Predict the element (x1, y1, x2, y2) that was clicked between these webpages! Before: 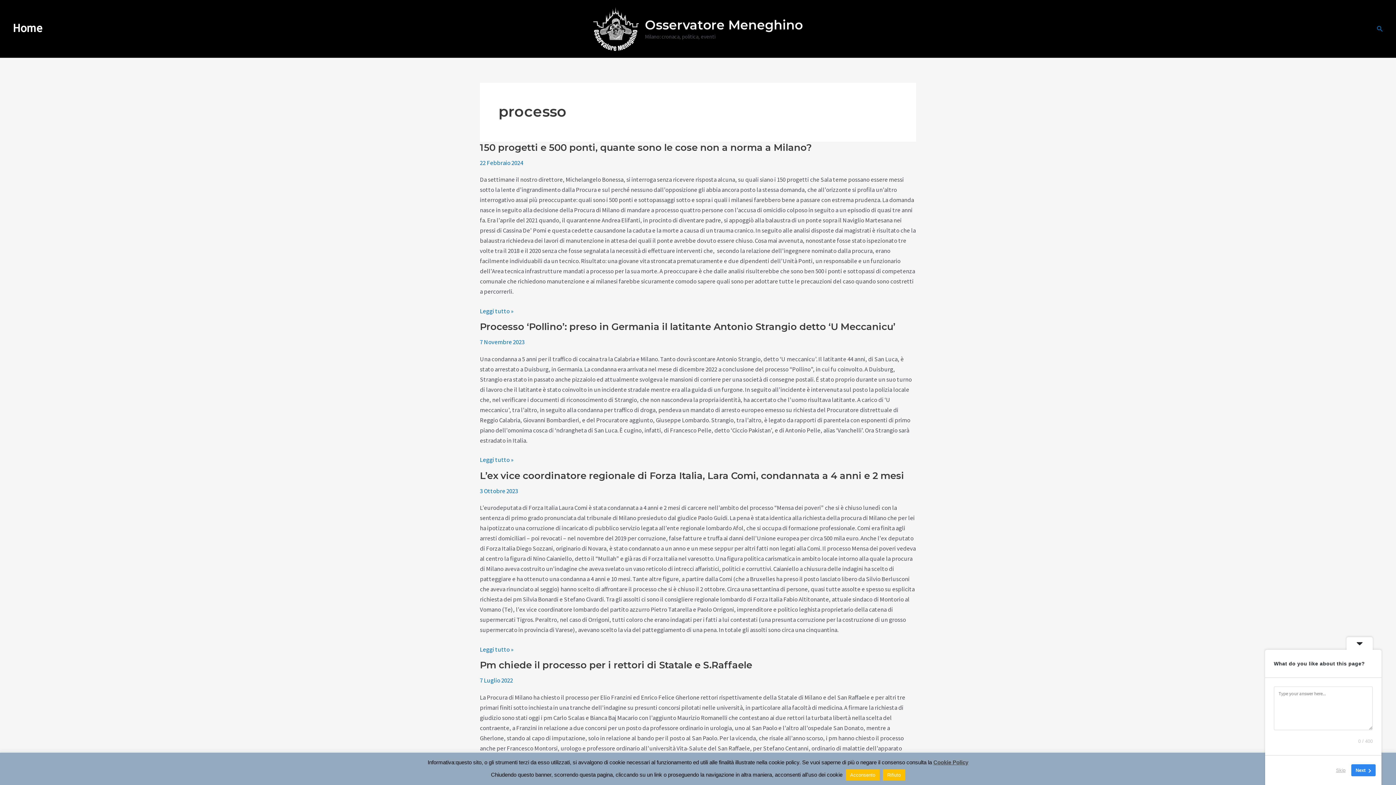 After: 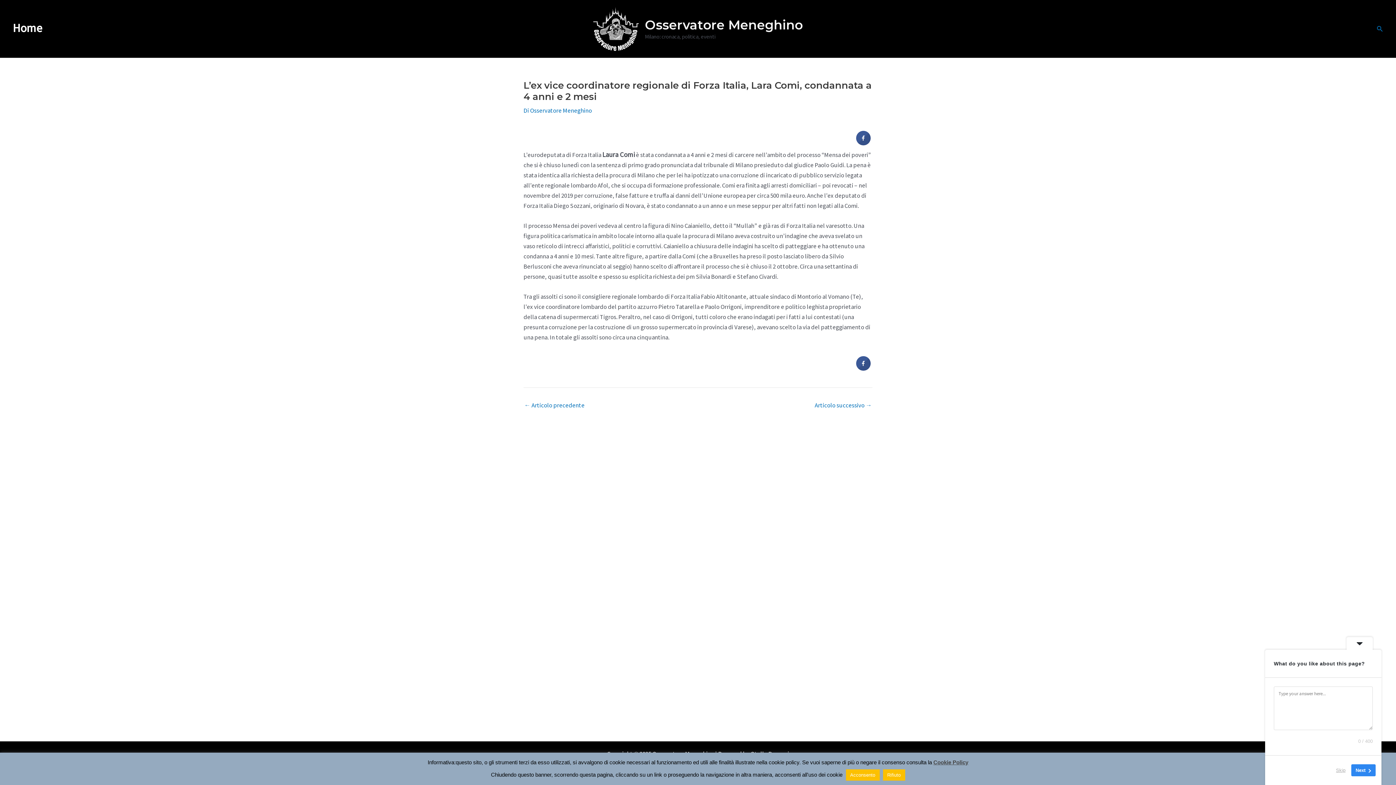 Action: bbox: (480, 644, 513, 654) label: L’ex vice coordinatore regionale di Forza Italia, Lara Comi, condannata a 4 anni e 2 mesi
Leggi tutto »